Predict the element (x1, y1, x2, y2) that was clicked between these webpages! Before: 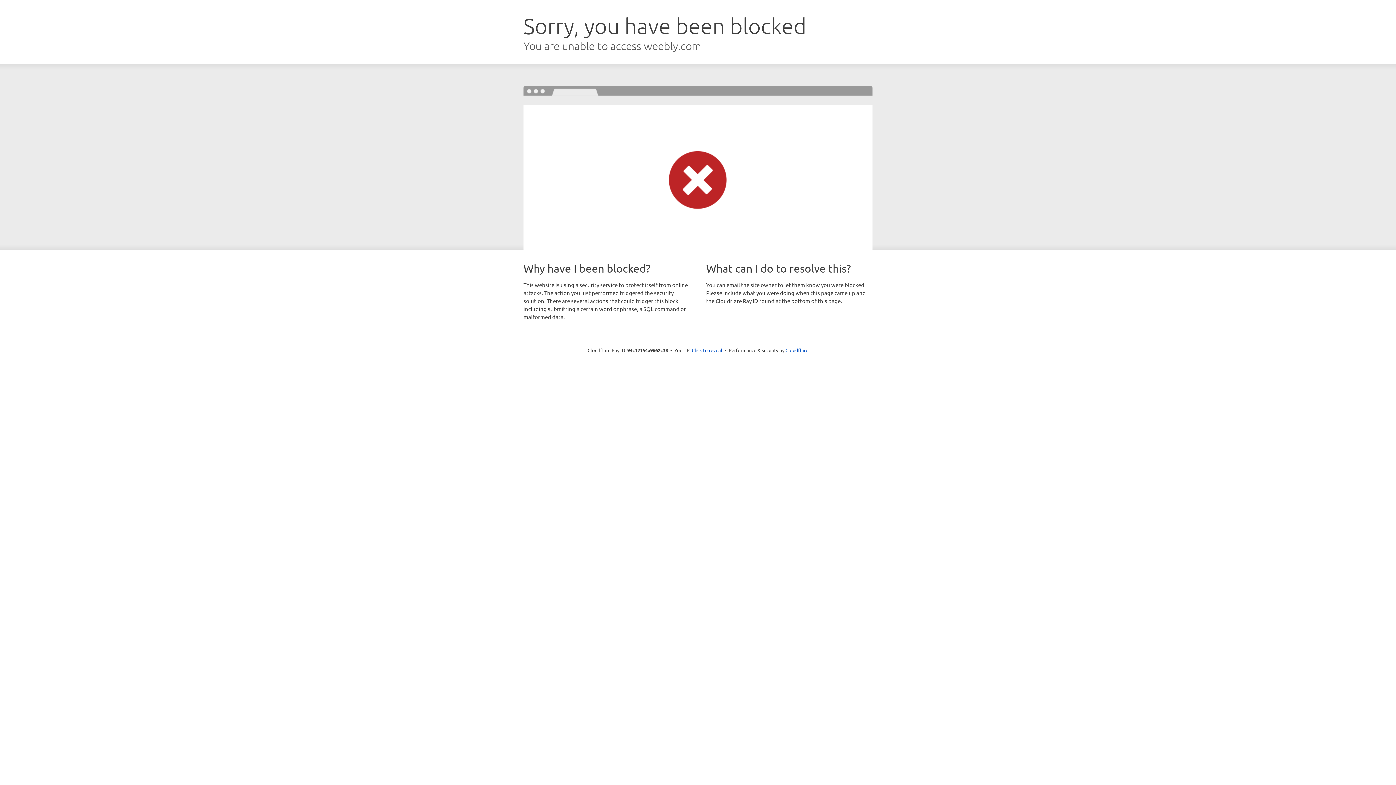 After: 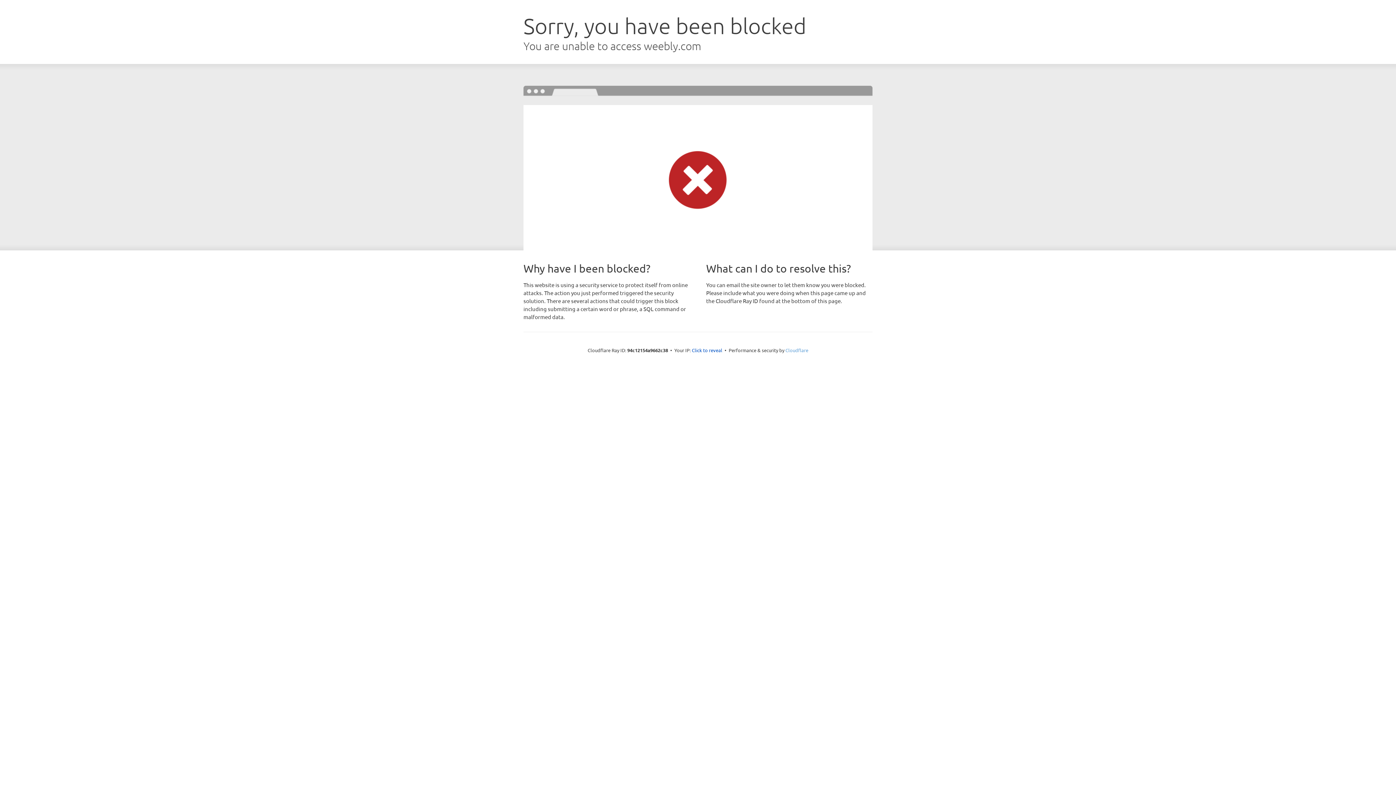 Action: label: Cloudflare bbox: (785, 347, 808, 353)